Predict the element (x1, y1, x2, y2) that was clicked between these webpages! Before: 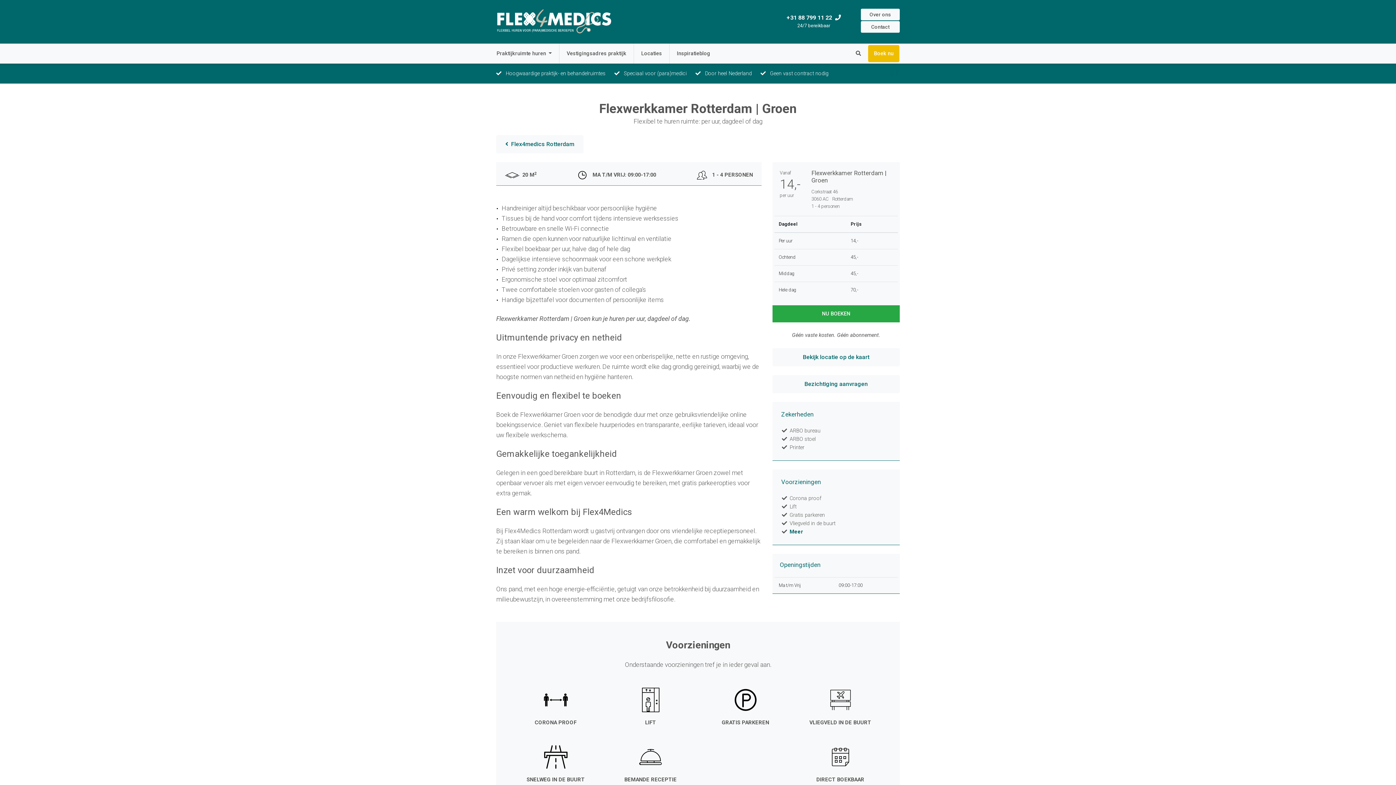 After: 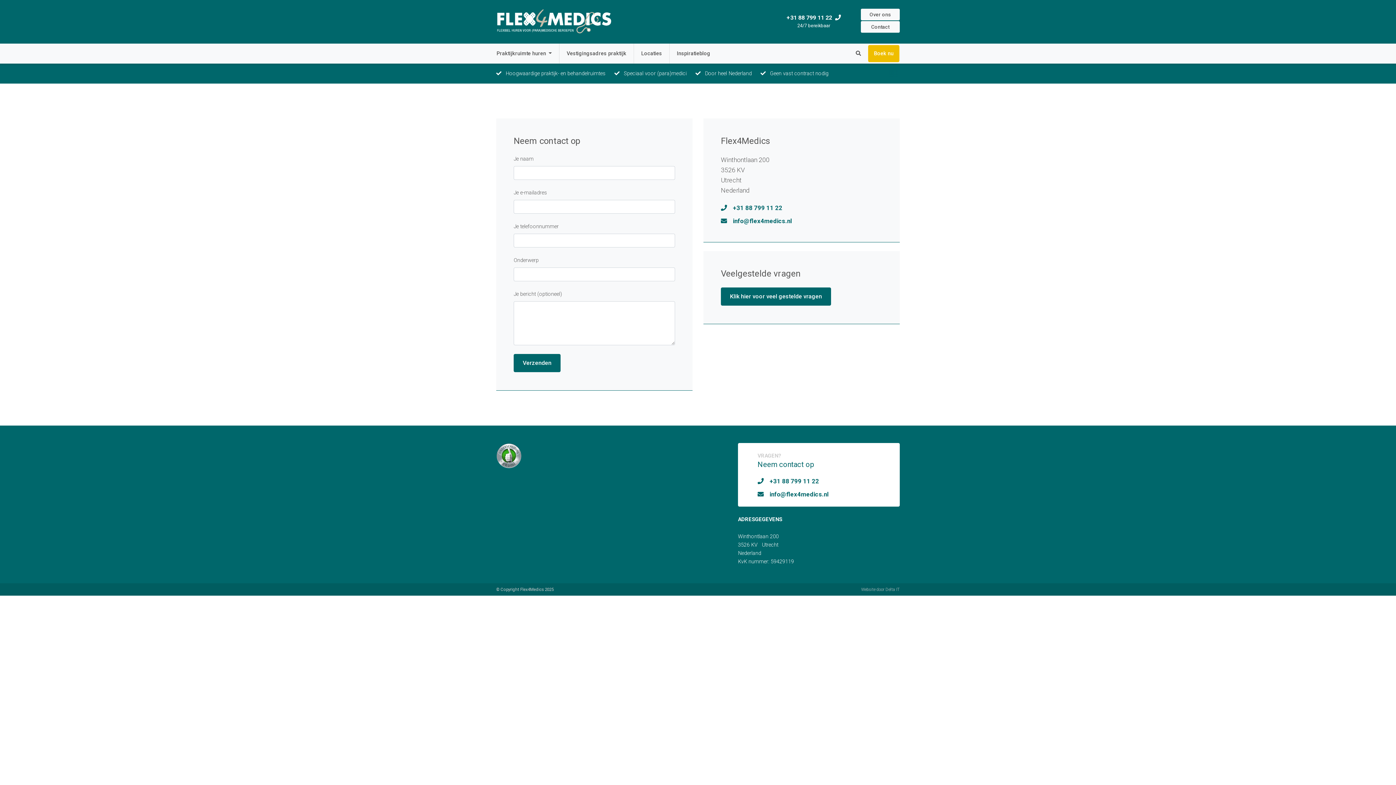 Action: label: Contact bbox: (861, 21, 900, 32)